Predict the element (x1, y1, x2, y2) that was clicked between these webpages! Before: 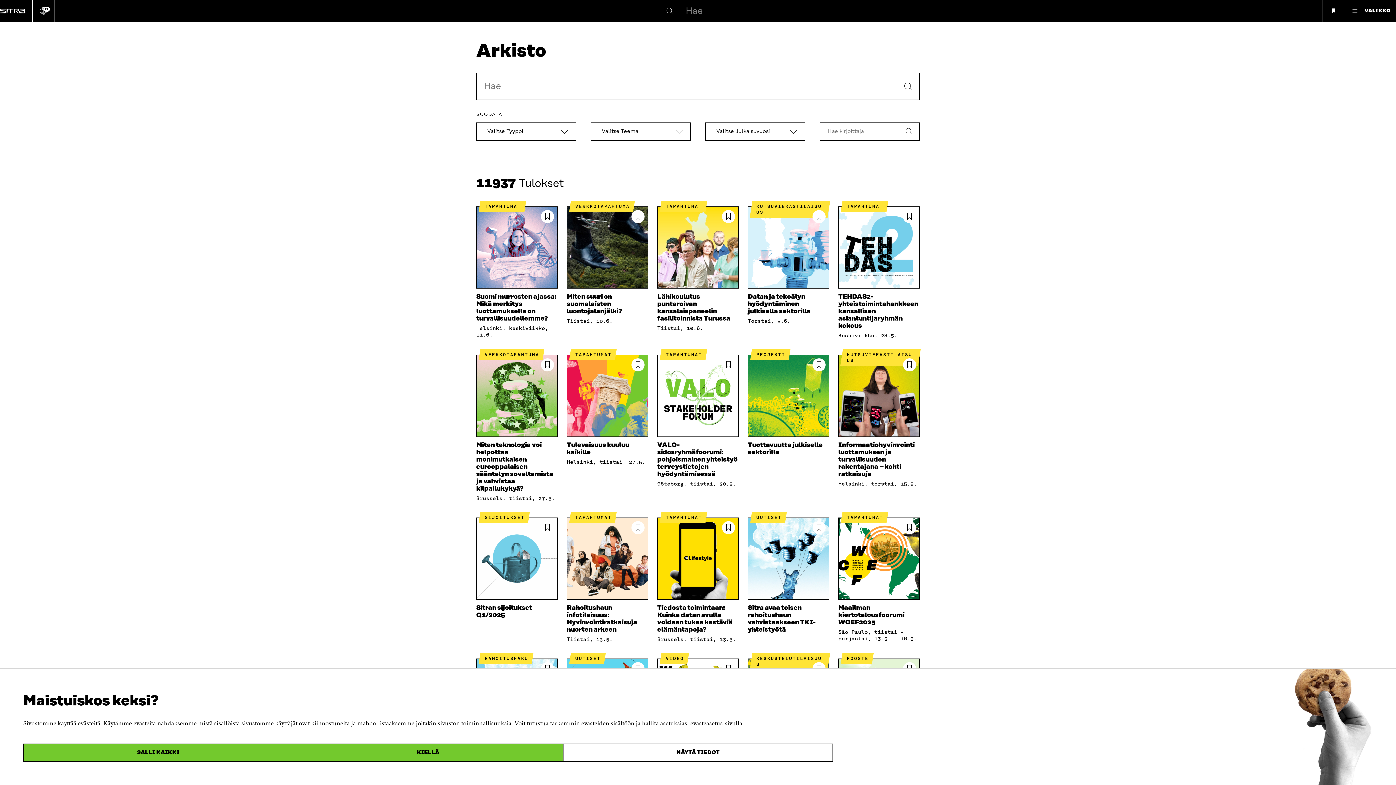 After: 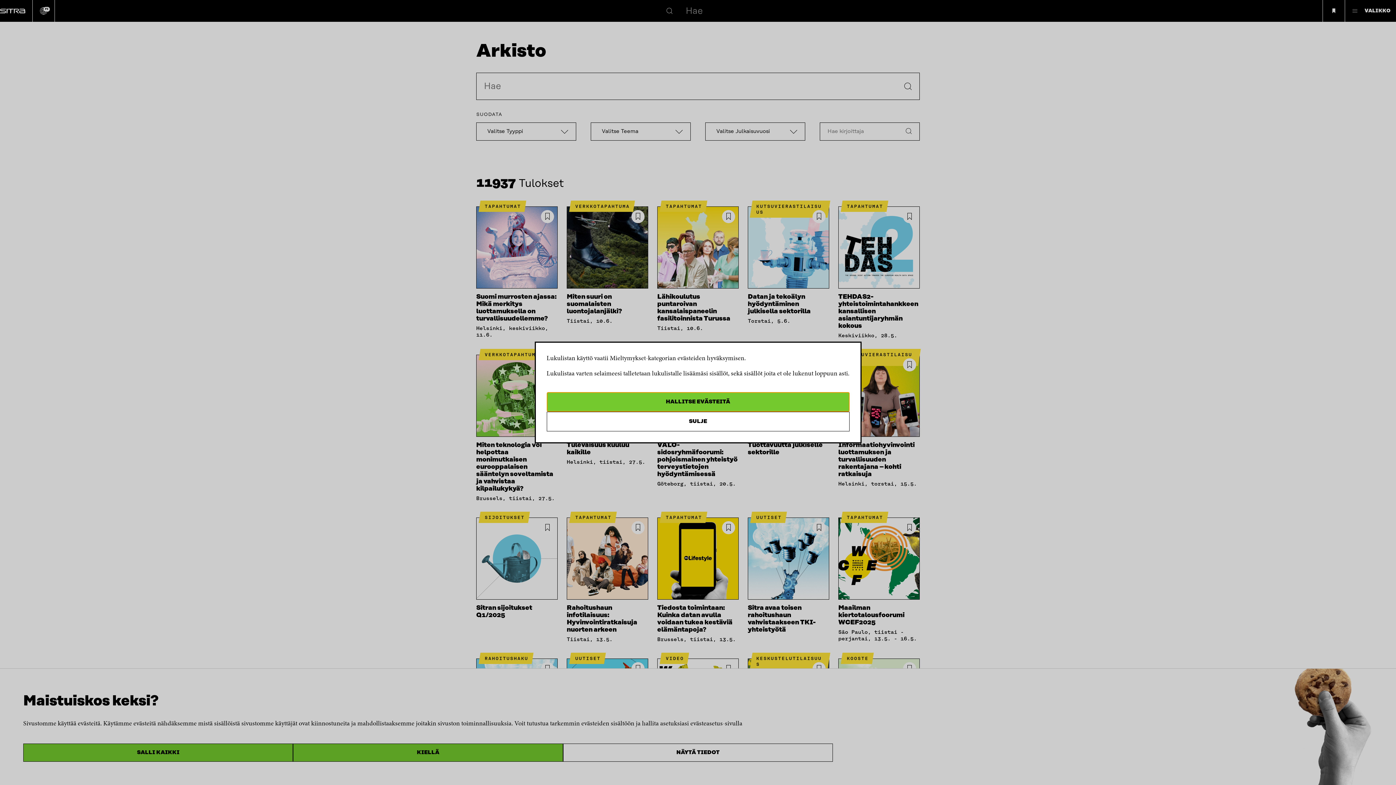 Action: label: Lisää 'Miten teknologia voi helpottaa monimutkaisen eurooppalaisen sääntelyn soveltamista ja vahvistaa kilpailukykyä?' lukulistalle bbox: (541, 358, 554, 371)